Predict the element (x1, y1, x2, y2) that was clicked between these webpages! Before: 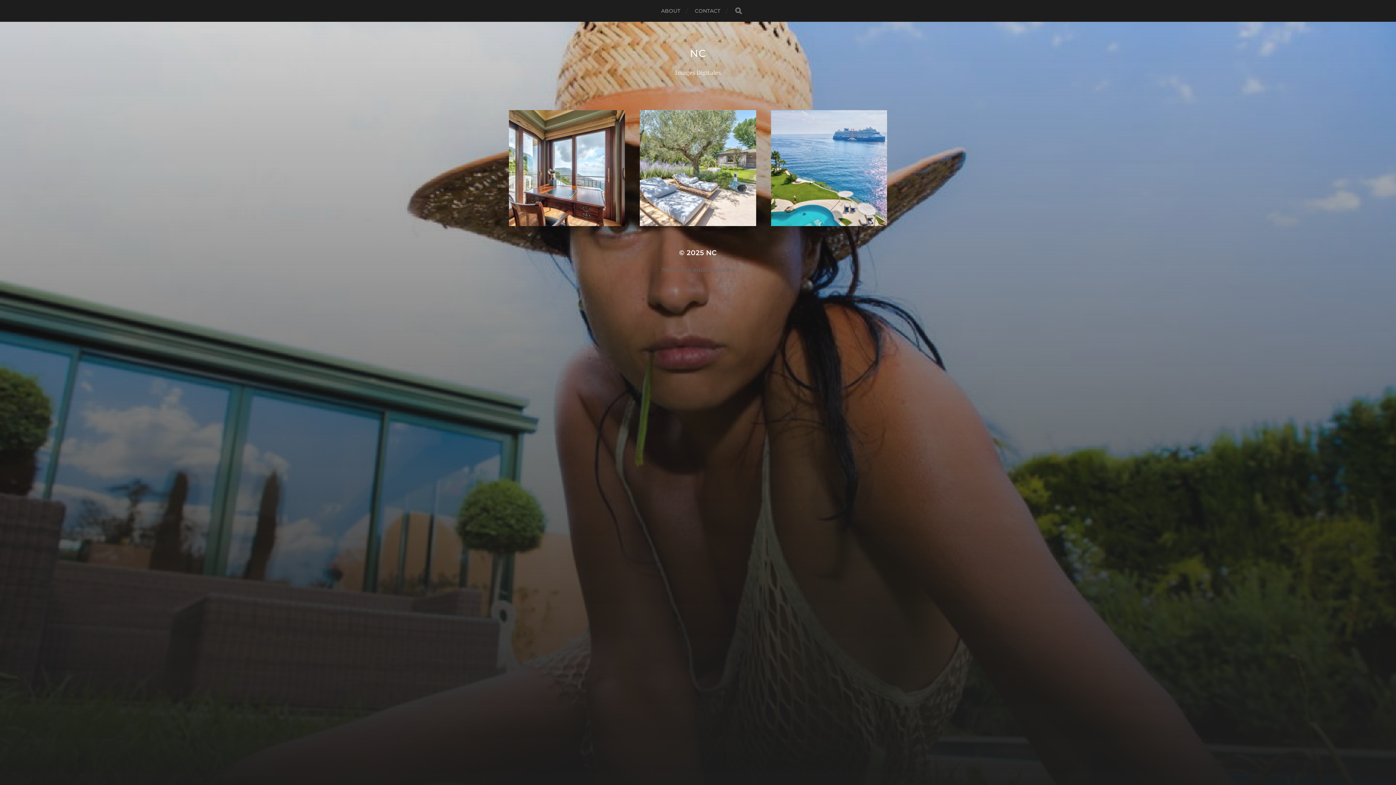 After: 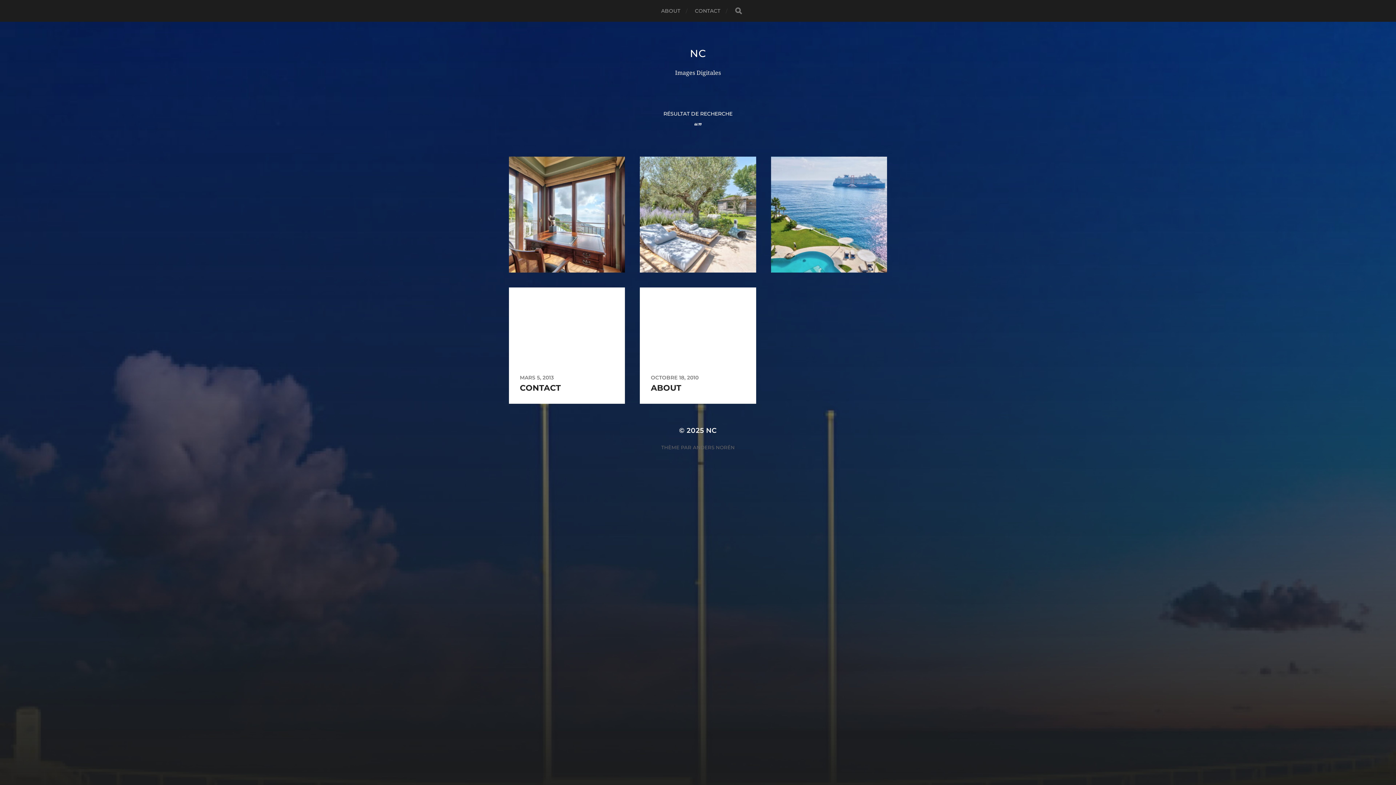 Action: label: RECHERCHER bbox: (735, 7, 742, 14)